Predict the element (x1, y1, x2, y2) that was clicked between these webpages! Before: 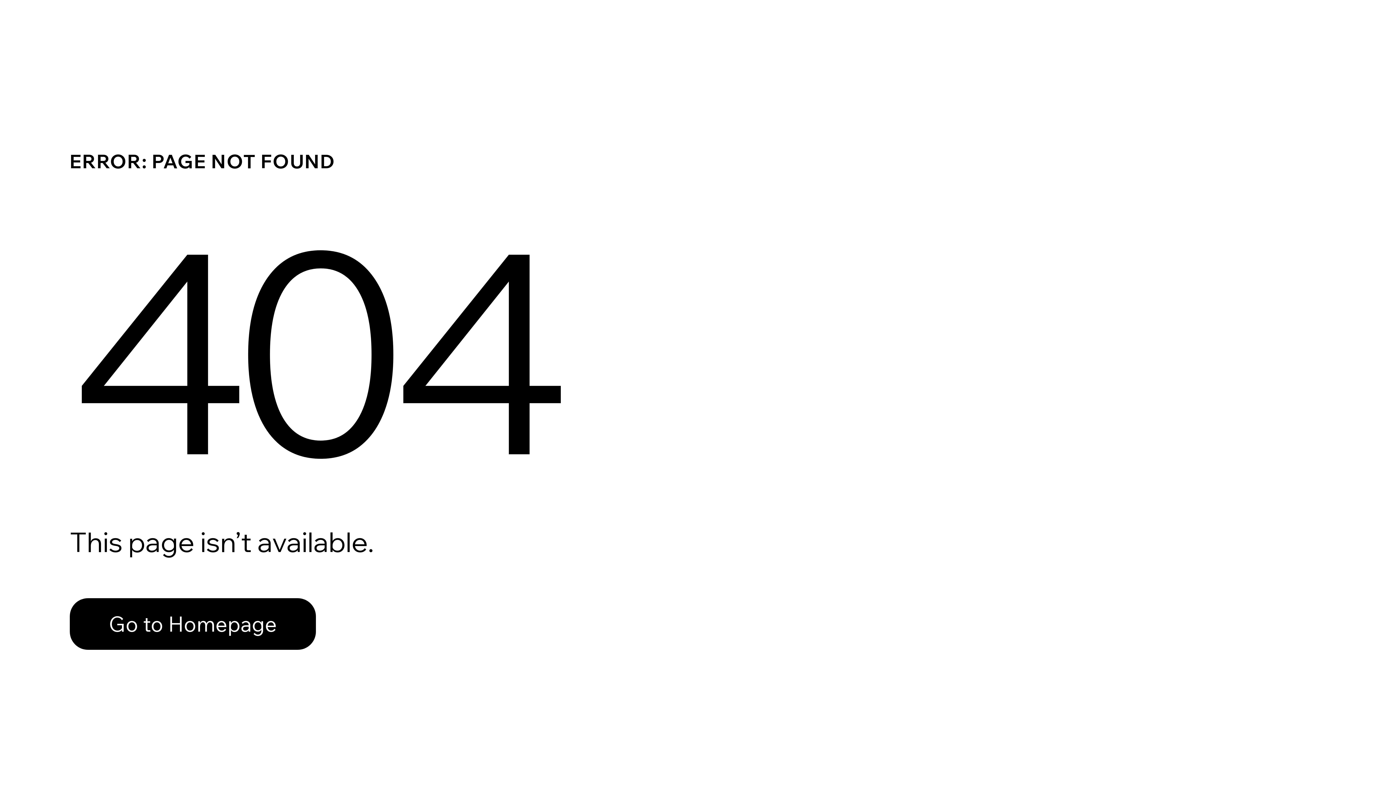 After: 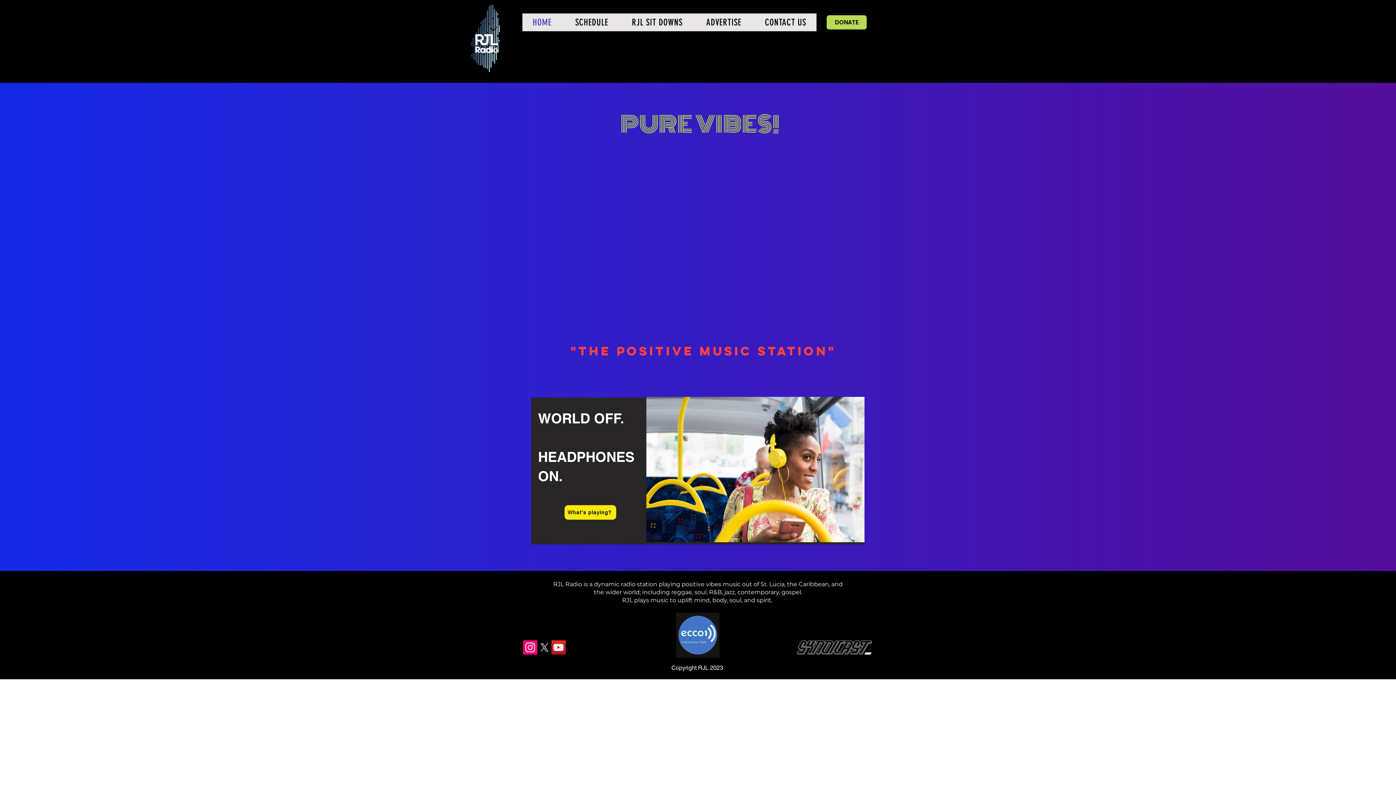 Action: bbox: (69, 598, 316, 650) label: Go to Homepage